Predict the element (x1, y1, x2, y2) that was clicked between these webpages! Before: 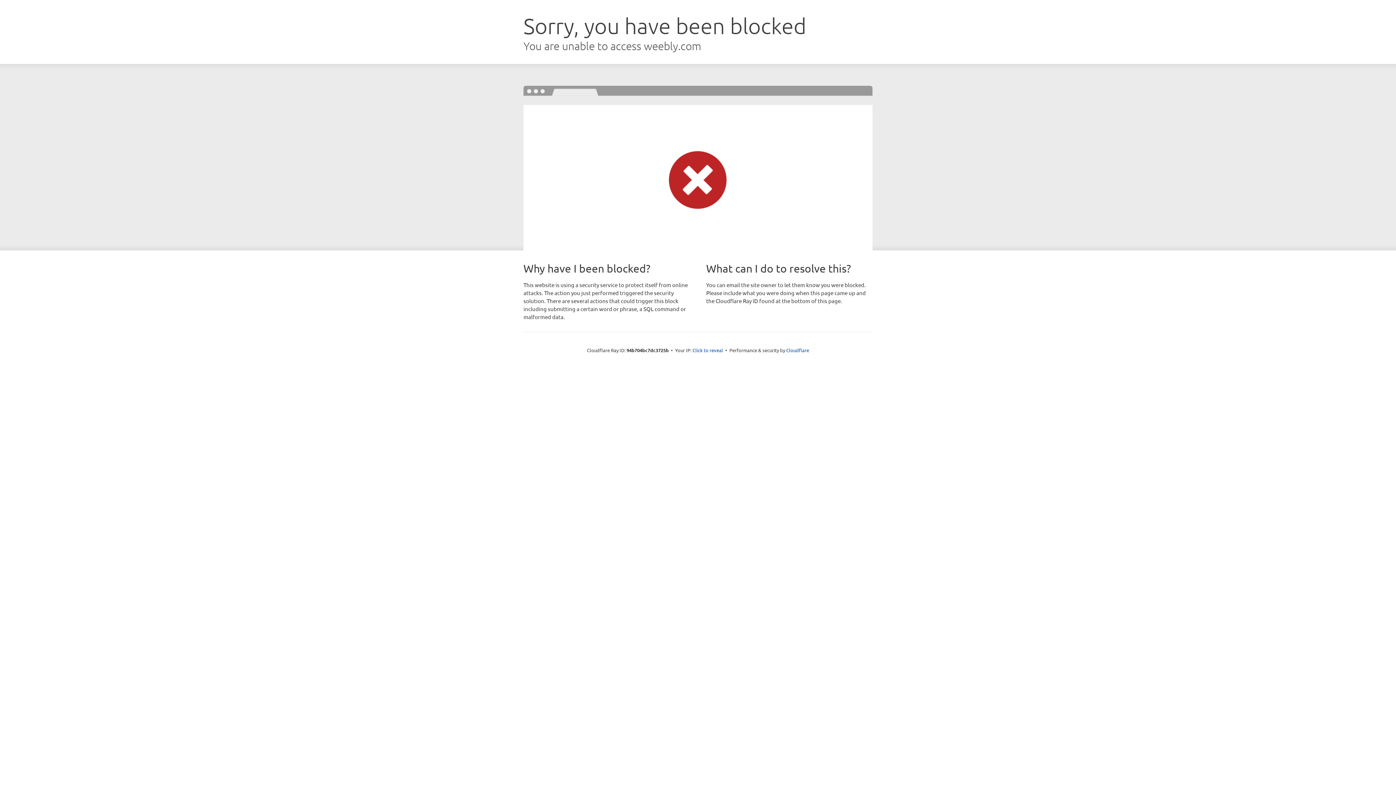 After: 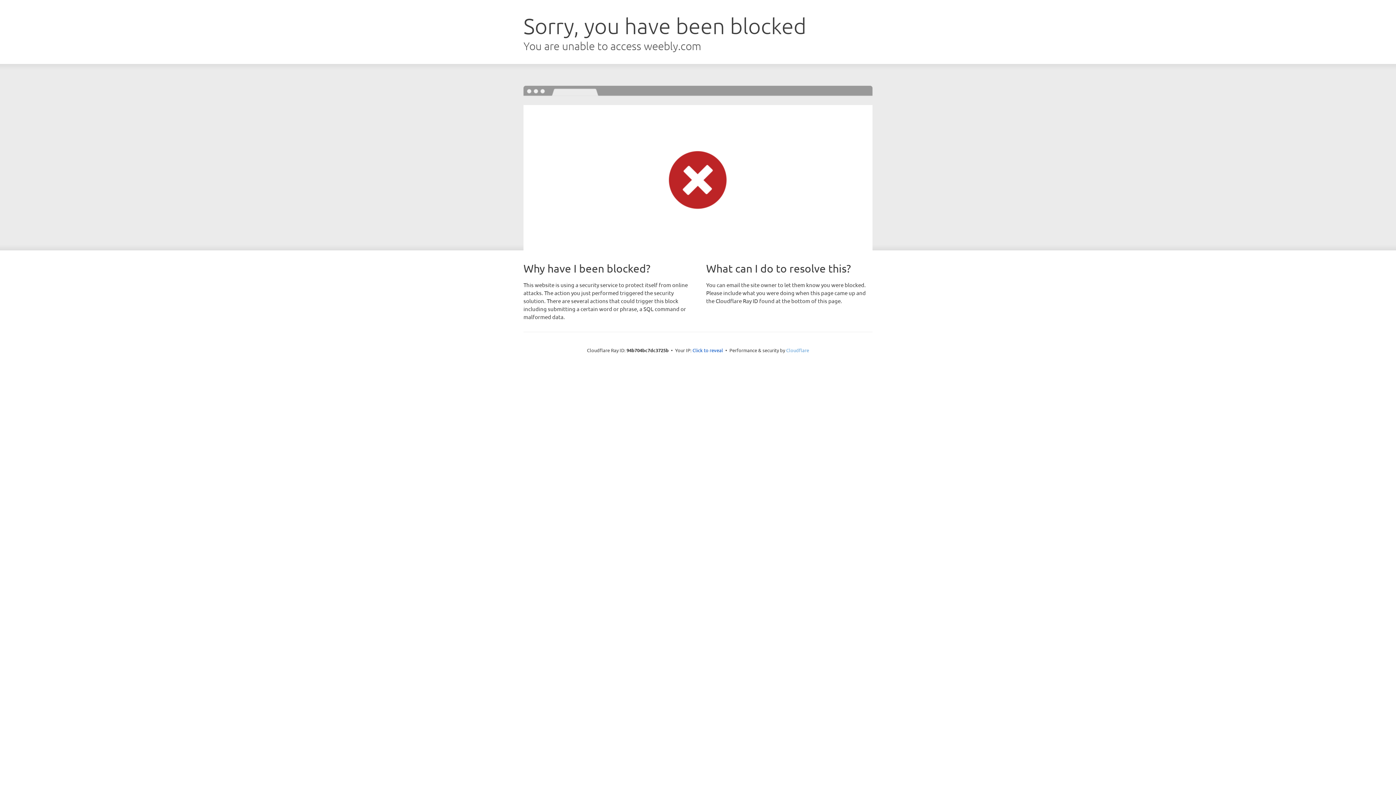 Action: bbox: (786, 347, 809, 353) label: Cloudflare